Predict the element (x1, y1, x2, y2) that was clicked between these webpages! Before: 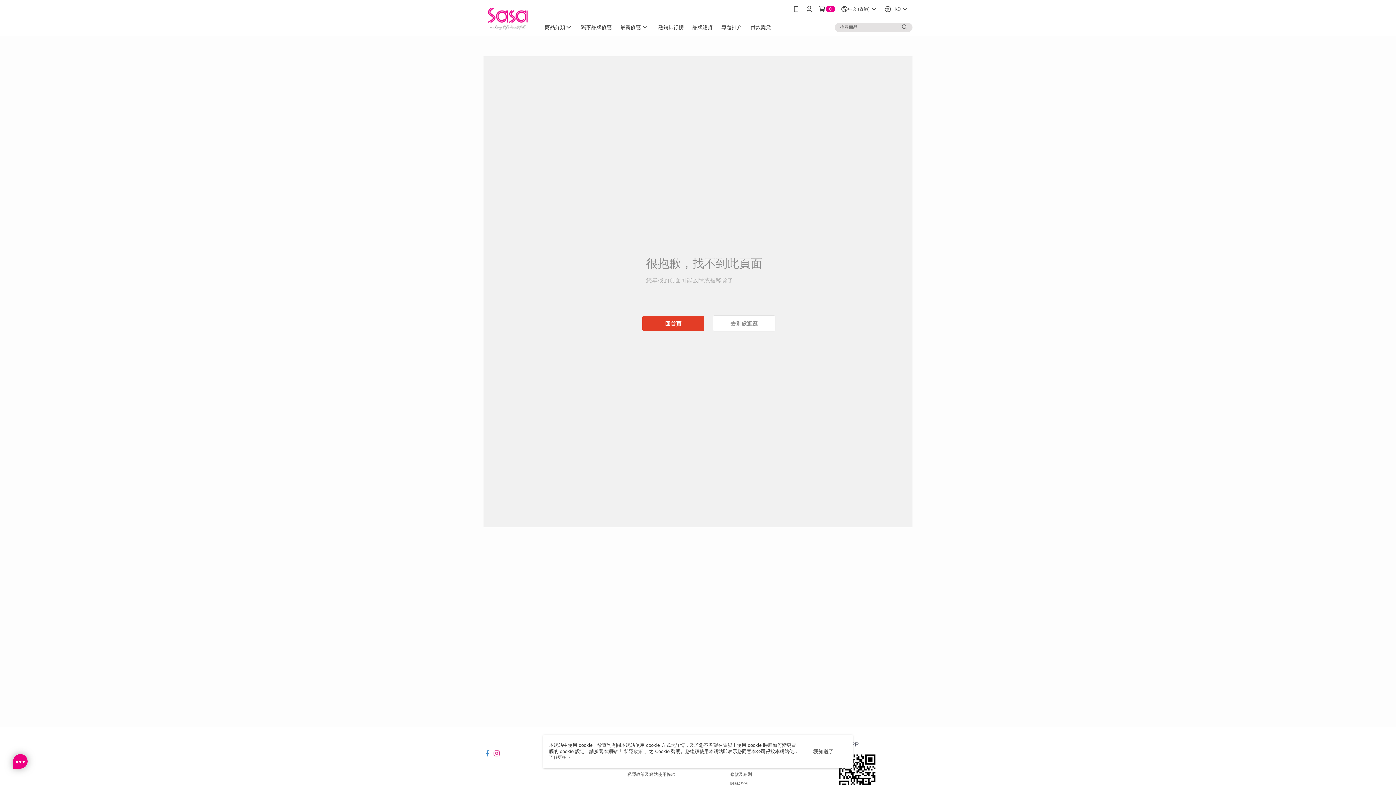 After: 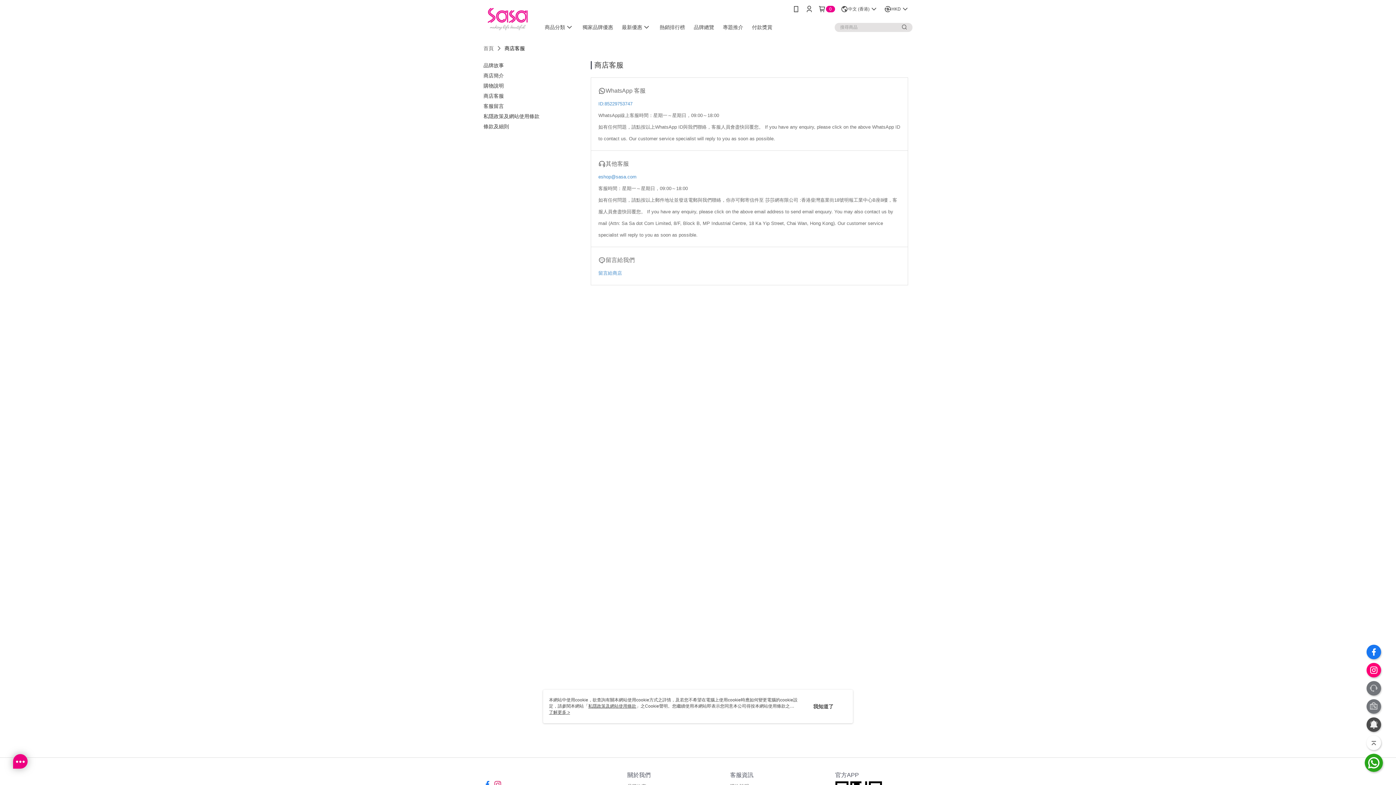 Action: label: 聯絡我們 bbox: (730, 781, 747, 786)